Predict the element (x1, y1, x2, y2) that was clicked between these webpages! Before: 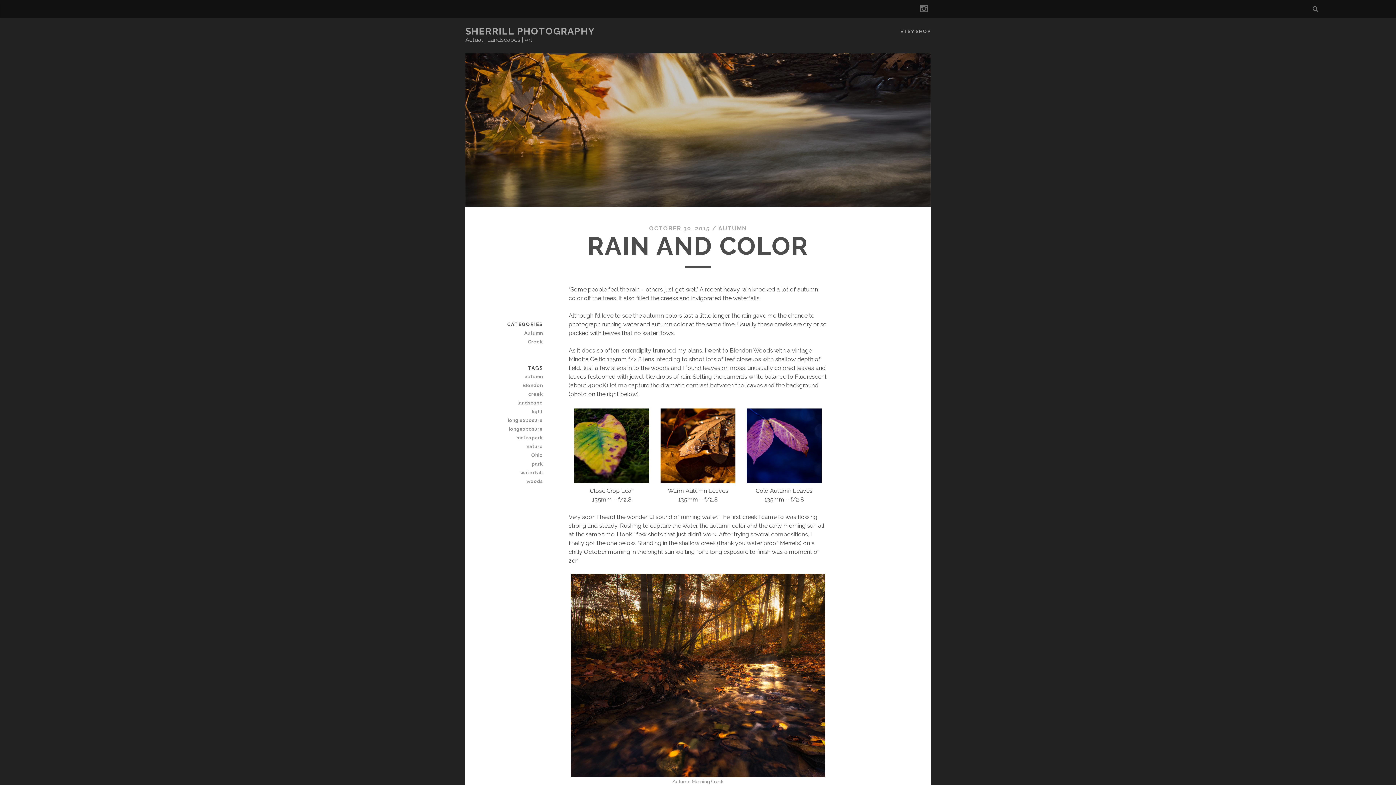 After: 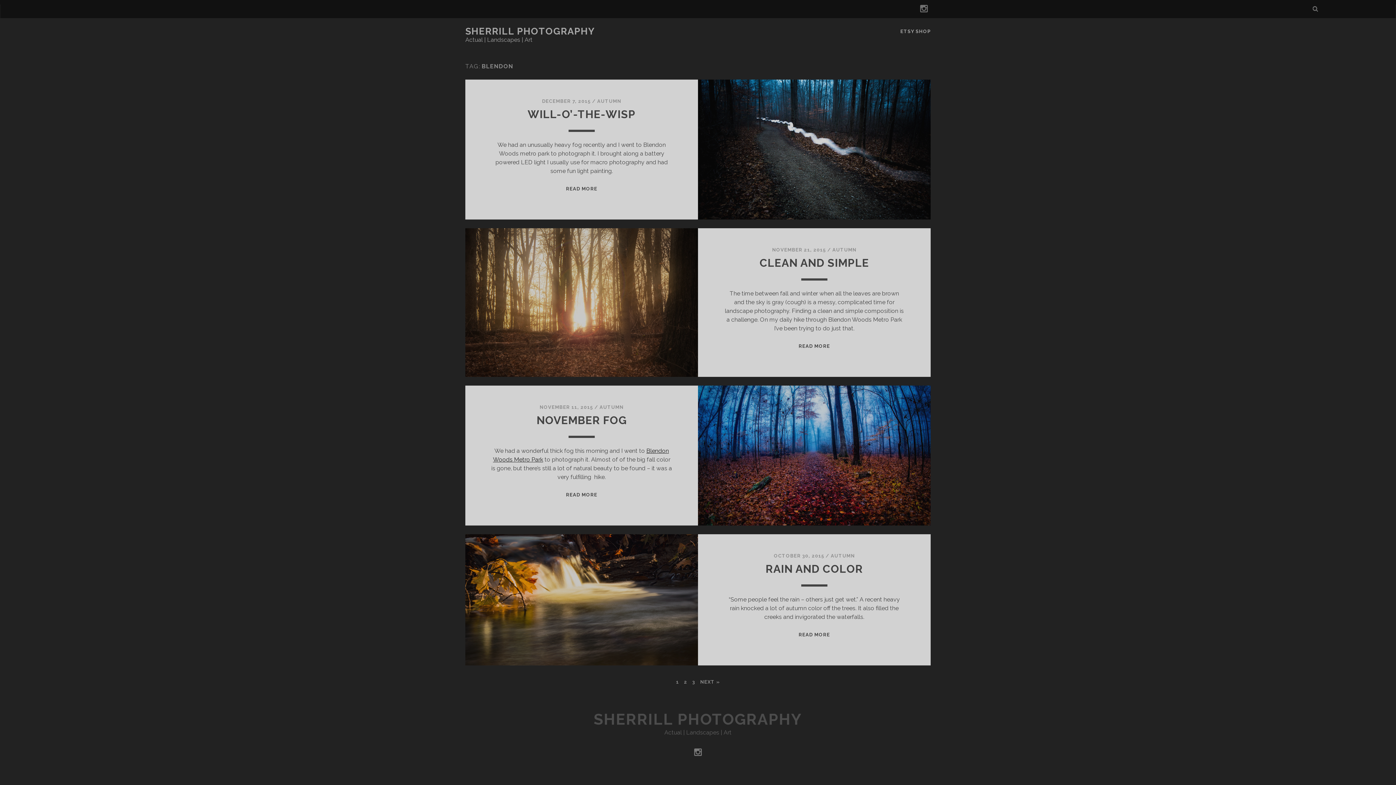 Action: bbox: (491, 381, 542, 390) label: Blendon